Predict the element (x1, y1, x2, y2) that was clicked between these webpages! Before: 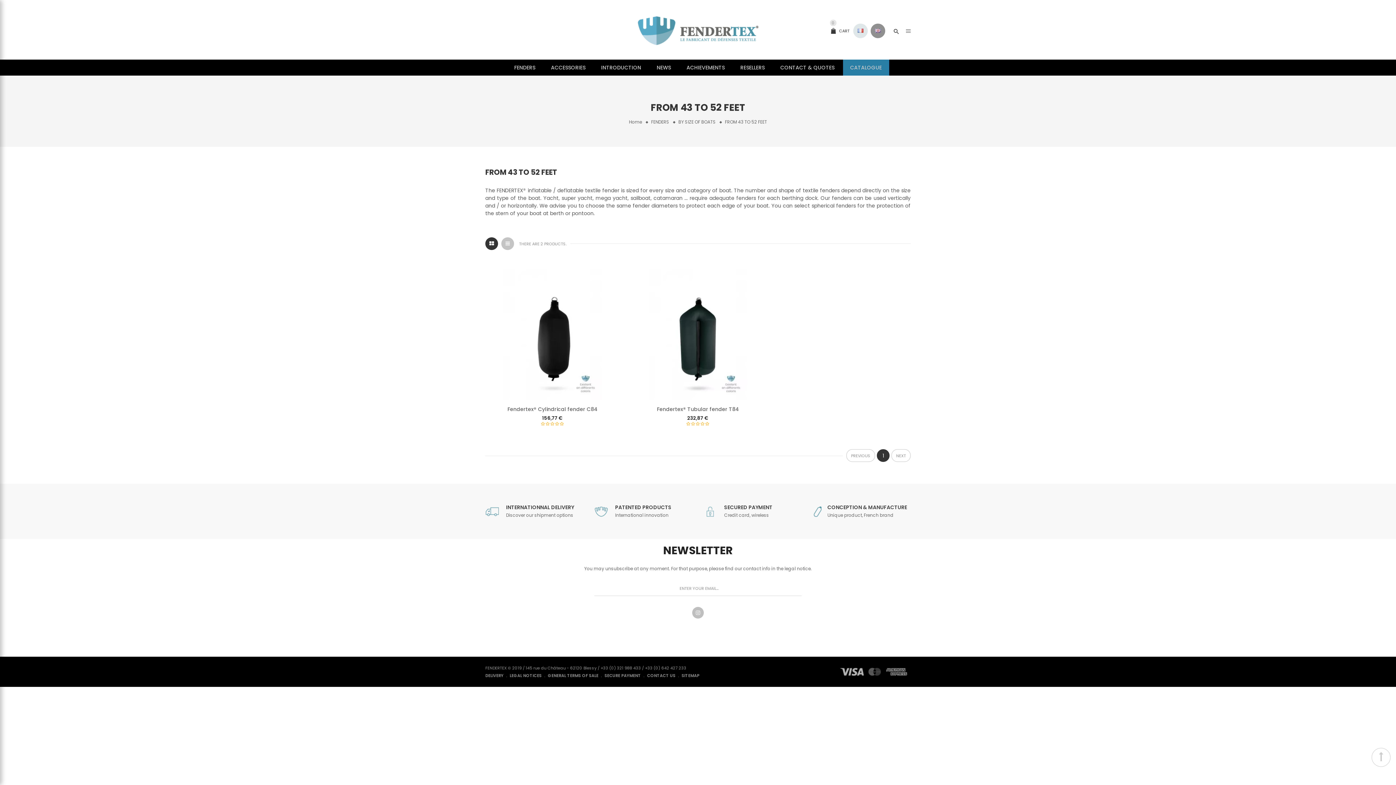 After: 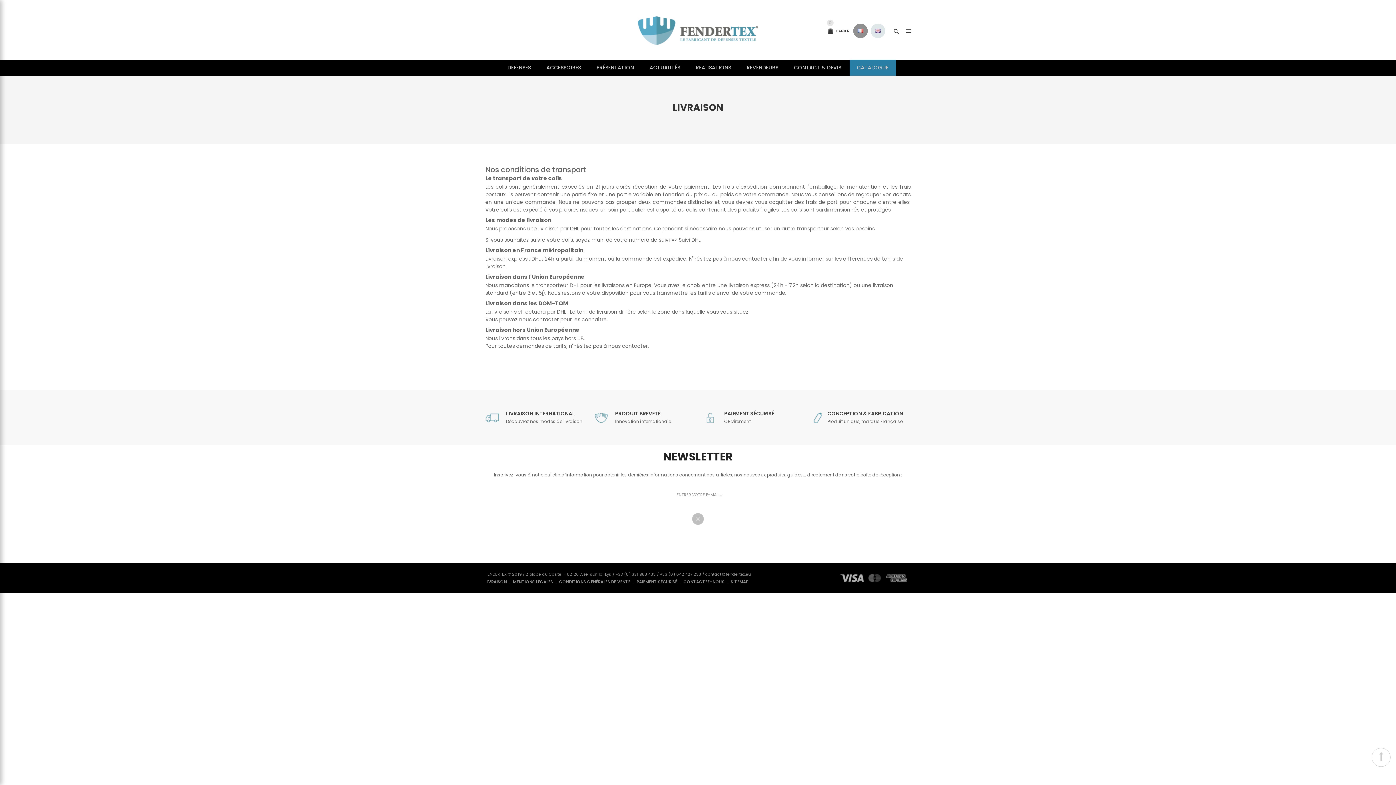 Action: bbox: (485, 508, 498, 514)